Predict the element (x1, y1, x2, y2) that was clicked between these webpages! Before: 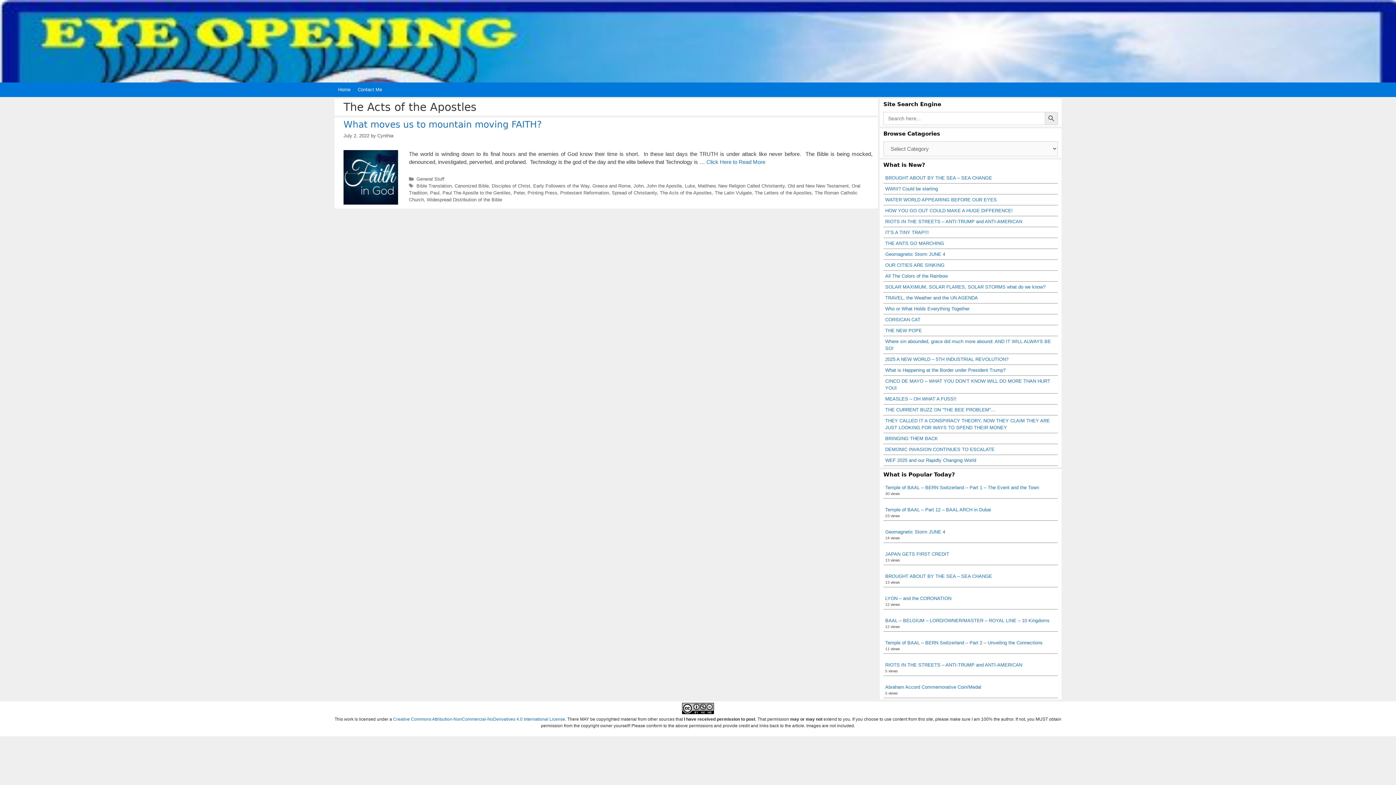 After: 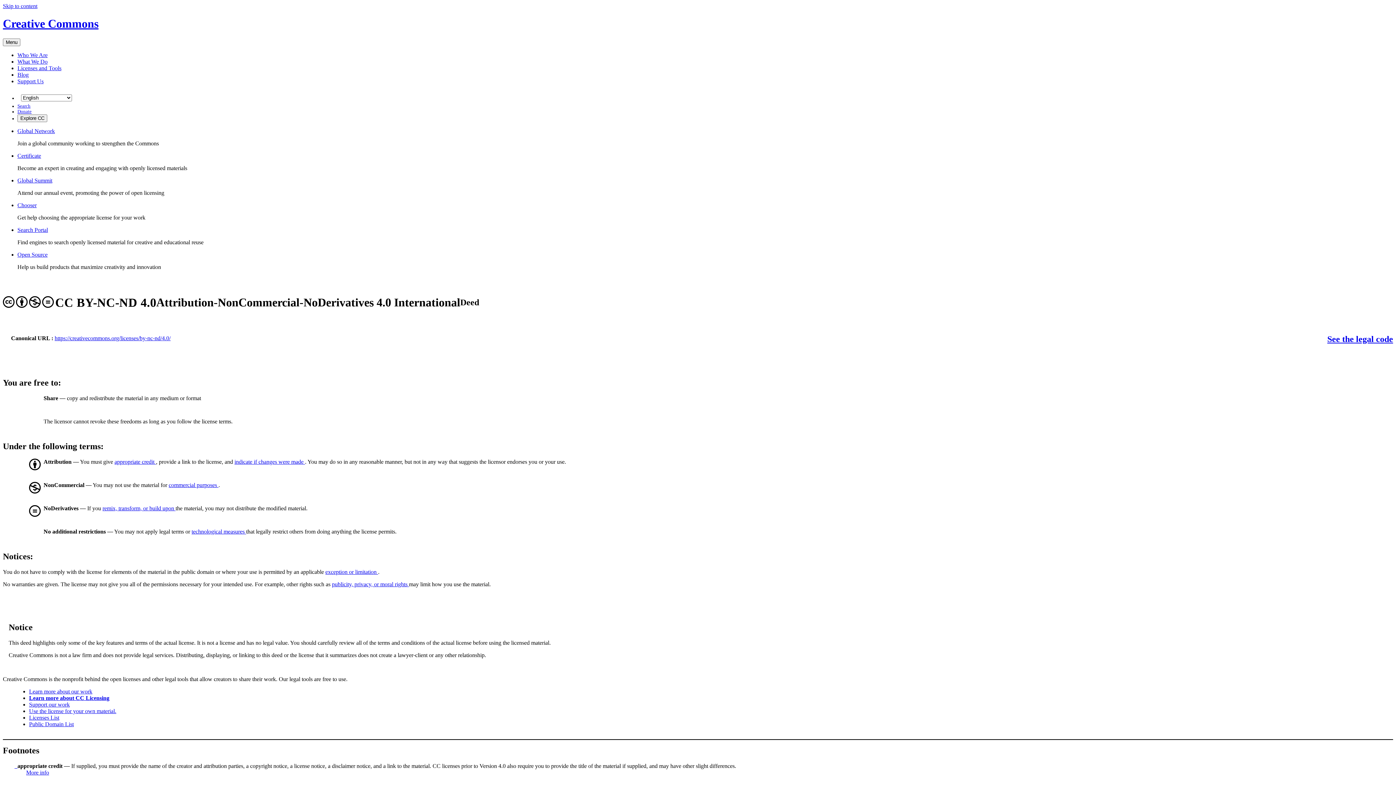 Action: bbox: (682, 710, 714, 715)